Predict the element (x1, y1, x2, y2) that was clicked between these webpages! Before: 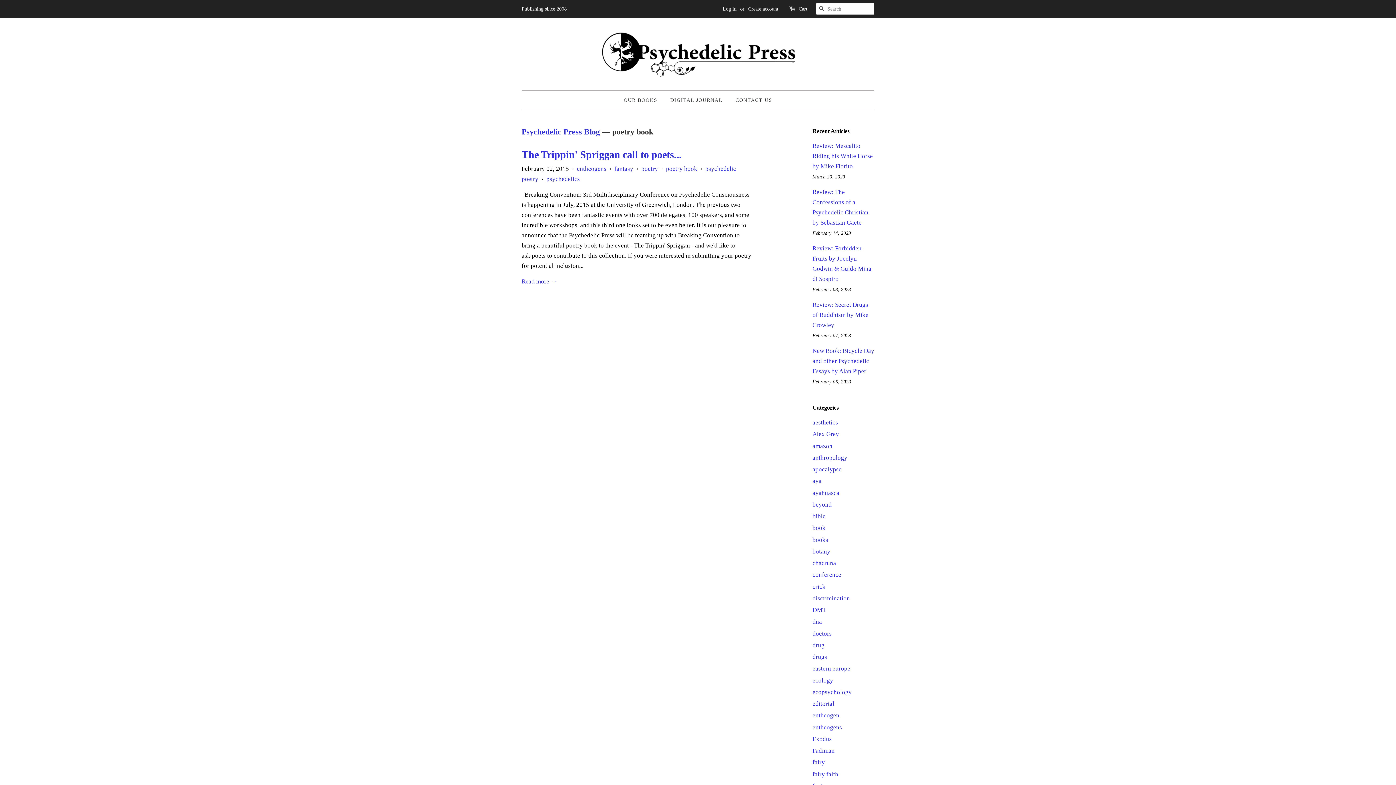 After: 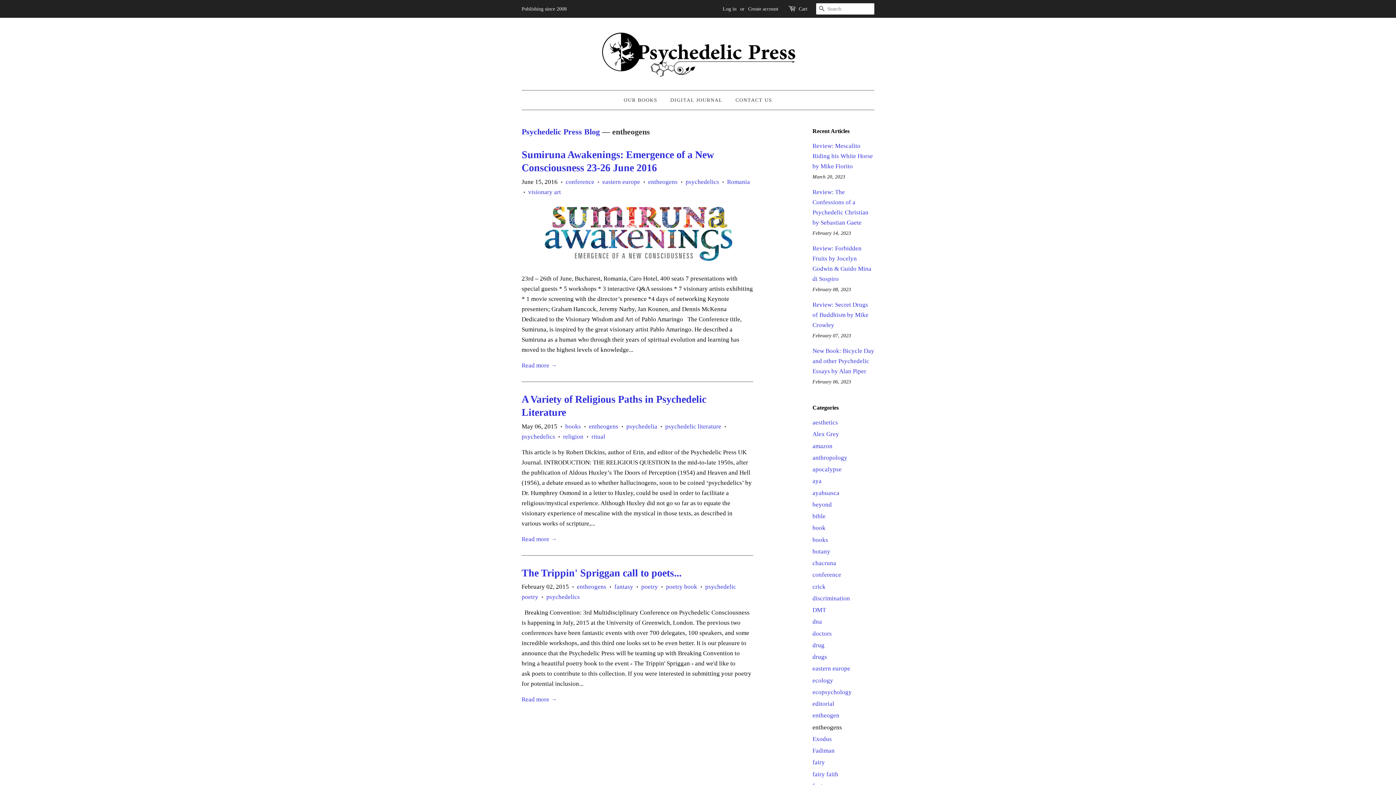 Action: bbox: (577, 165, 606, 172) label: entheogens